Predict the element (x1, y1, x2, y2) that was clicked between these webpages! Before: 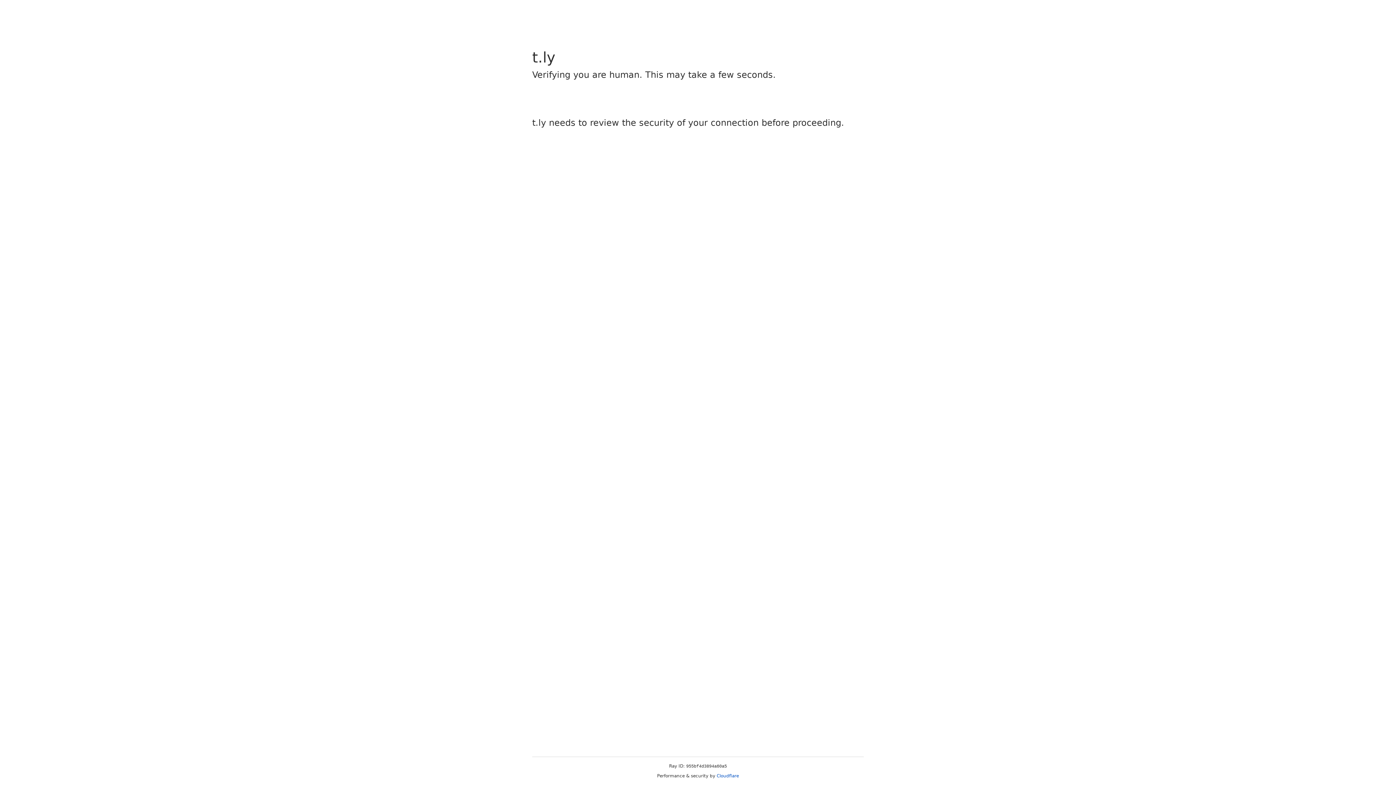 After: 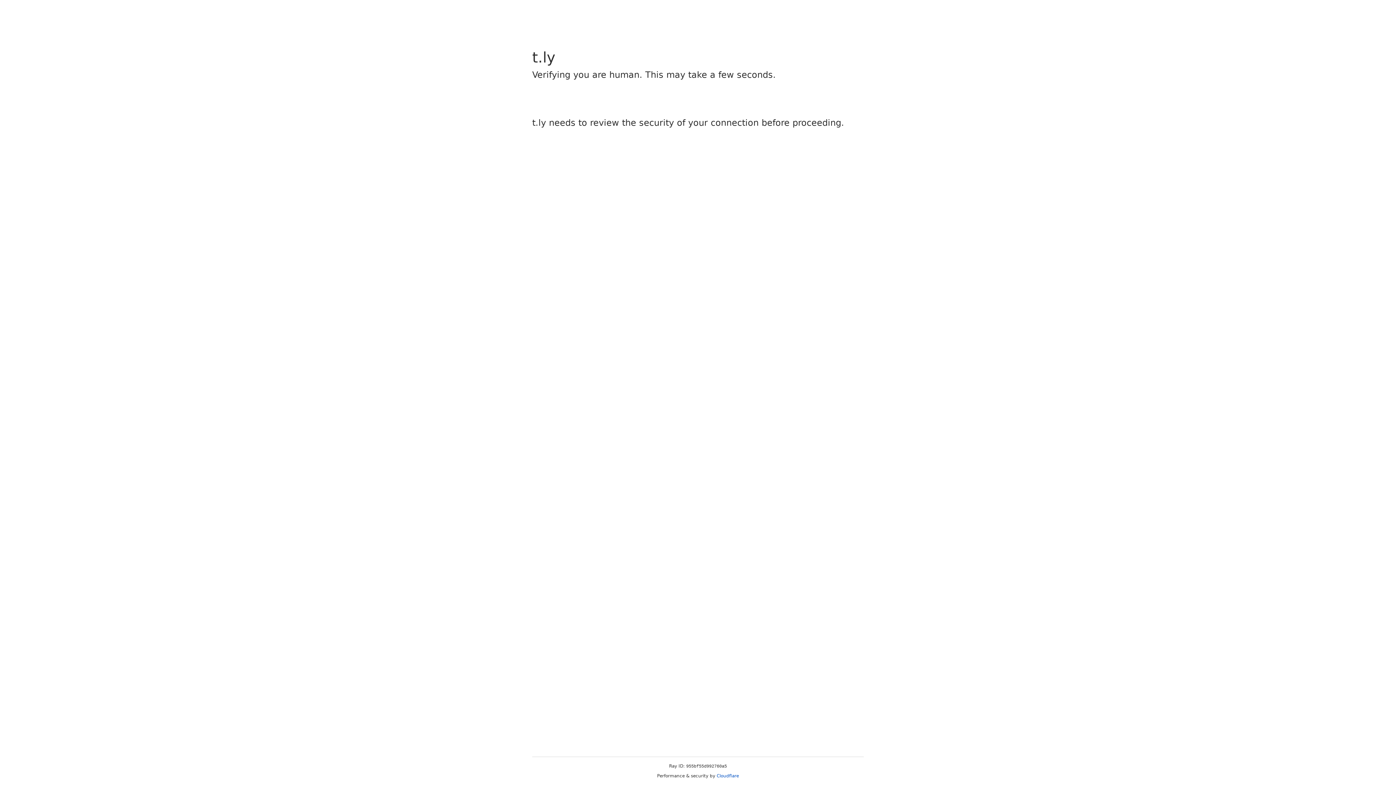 Action: label: Cloudflare bbox: (716, 773, 739, 778)